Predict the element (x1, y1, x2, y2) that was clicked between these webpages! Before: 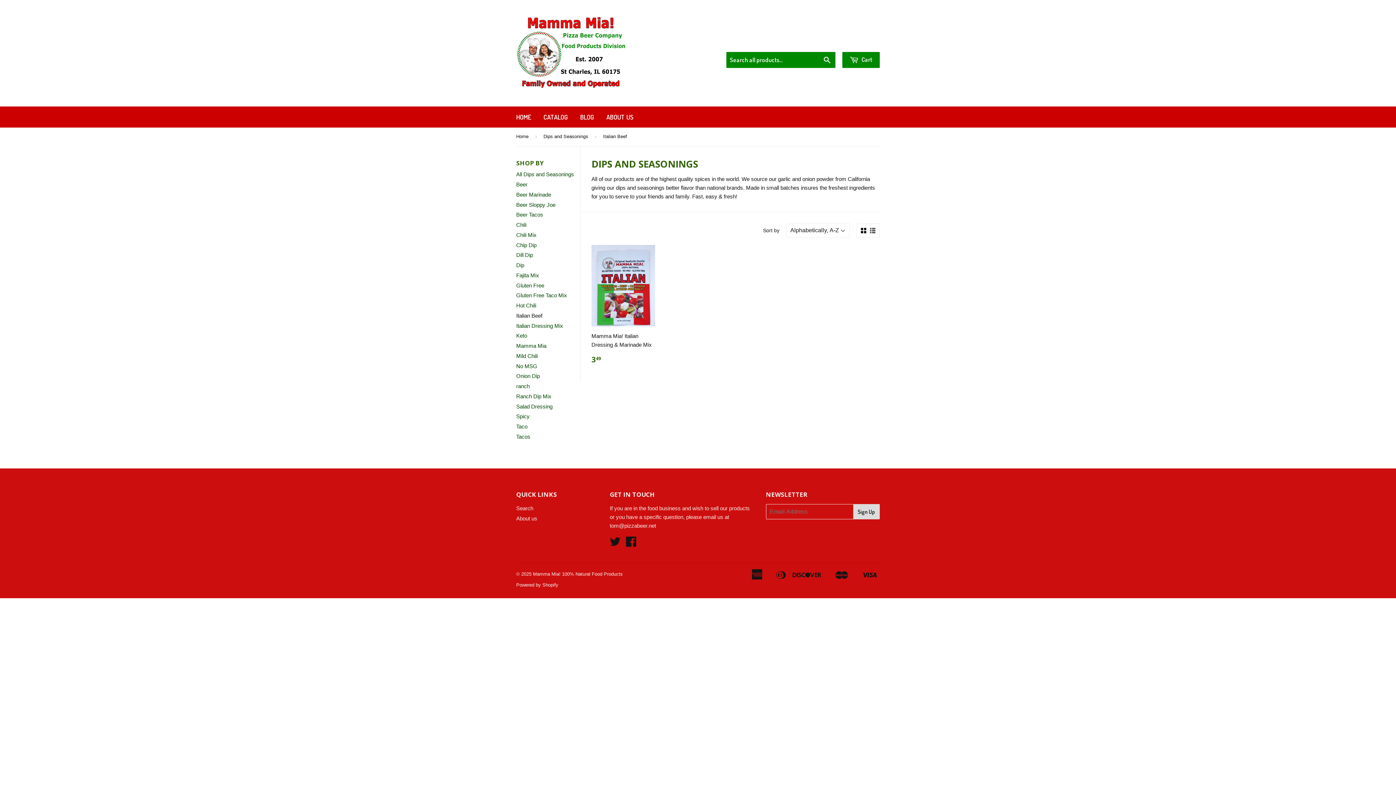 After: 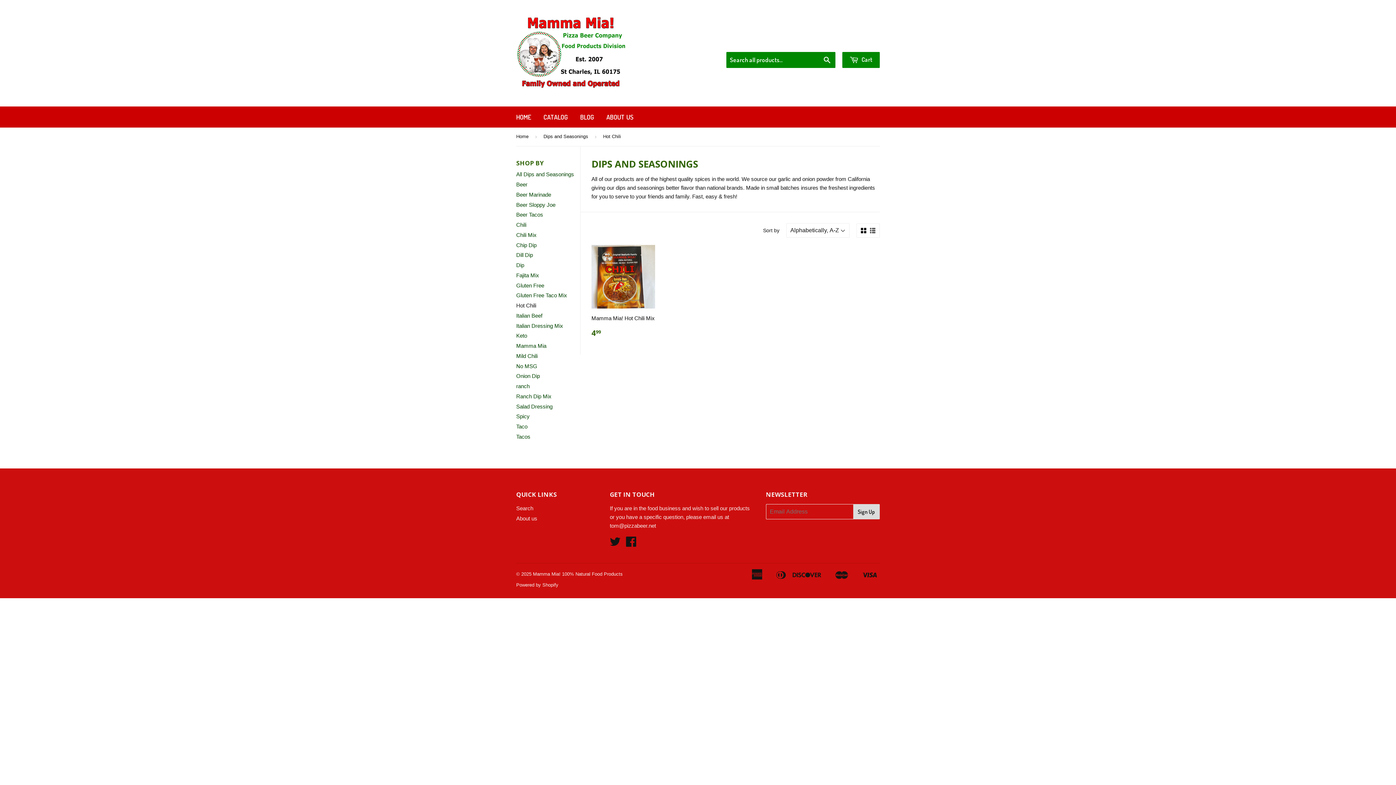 Action: label: Hot Chili bbox: (516, 302, 536, 308)